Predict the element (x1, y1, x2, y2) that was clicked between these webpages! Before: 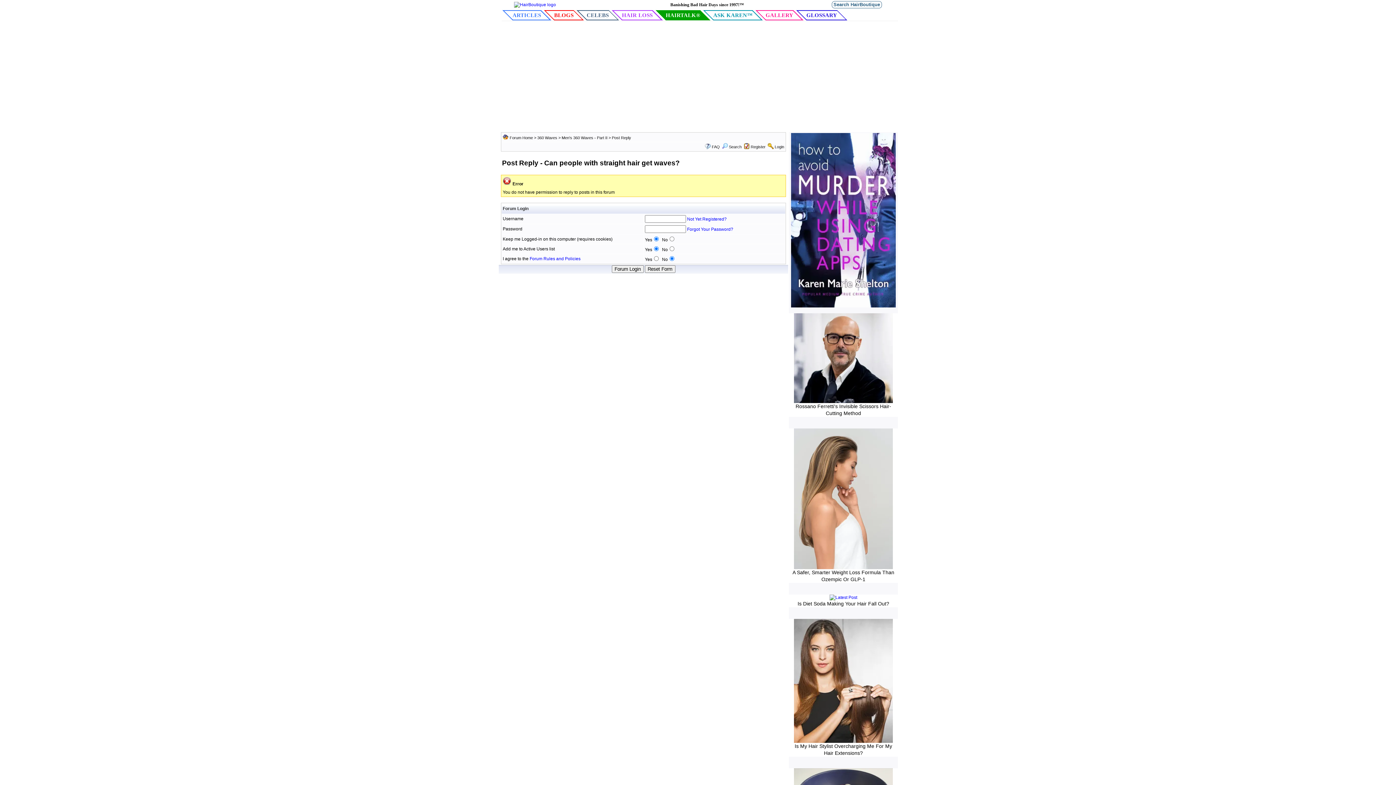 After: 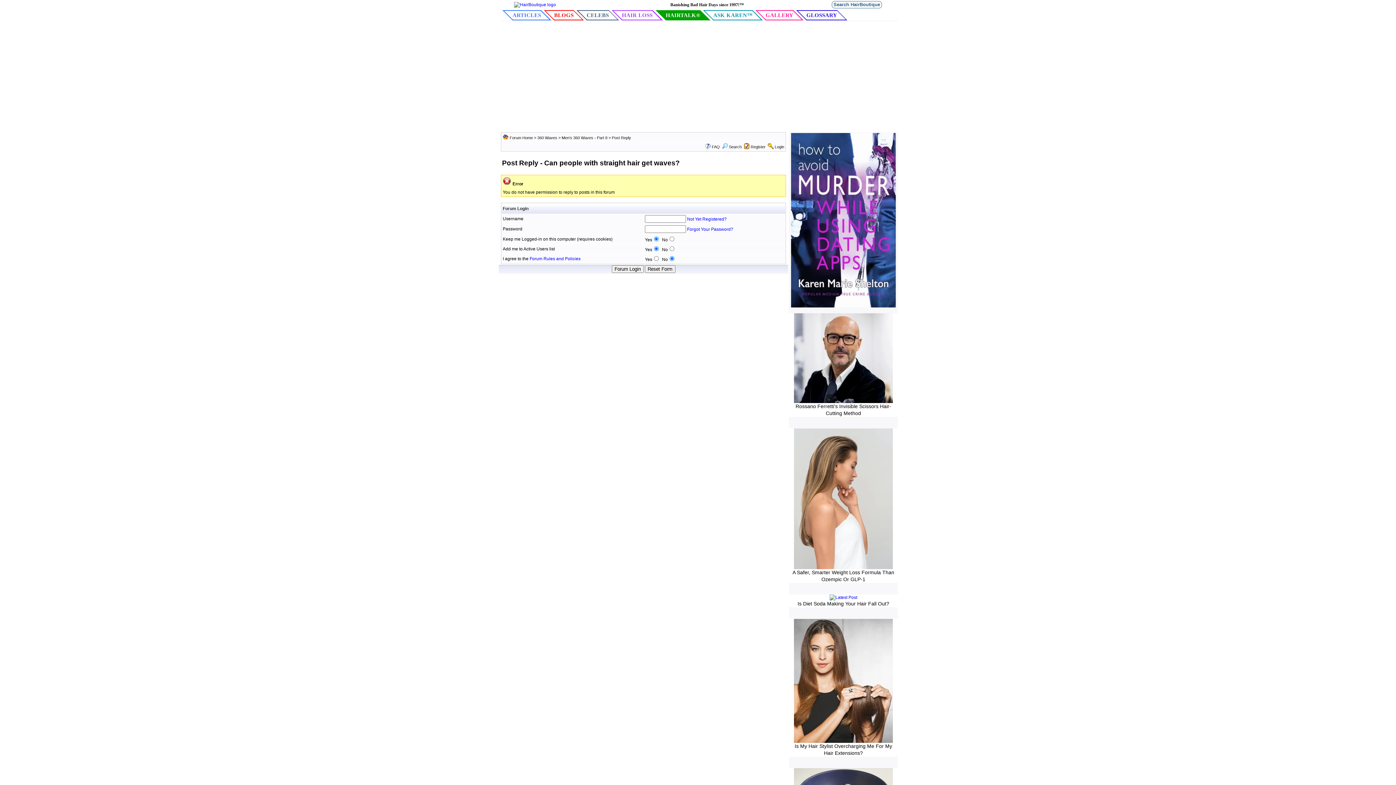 Action: bbox: (791, 217, 896, 222)